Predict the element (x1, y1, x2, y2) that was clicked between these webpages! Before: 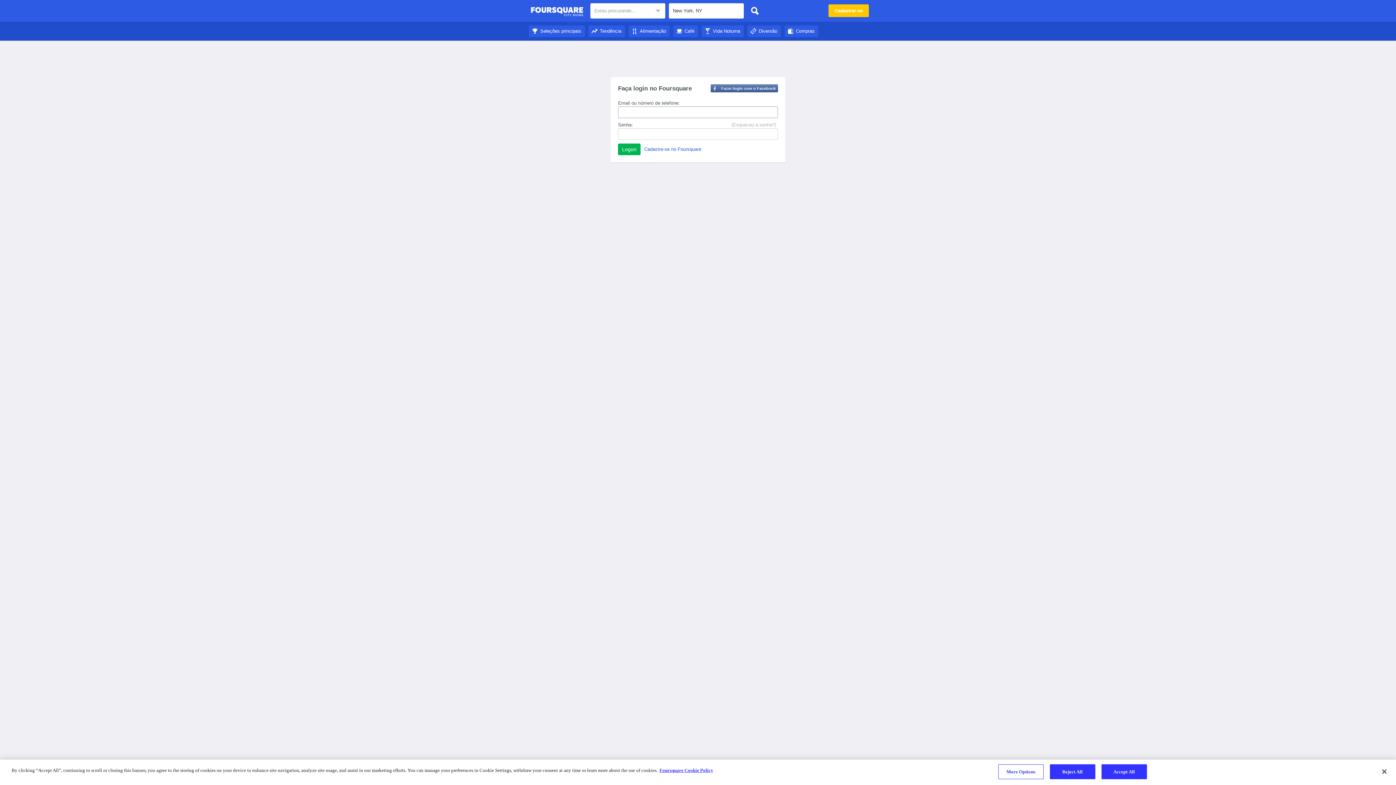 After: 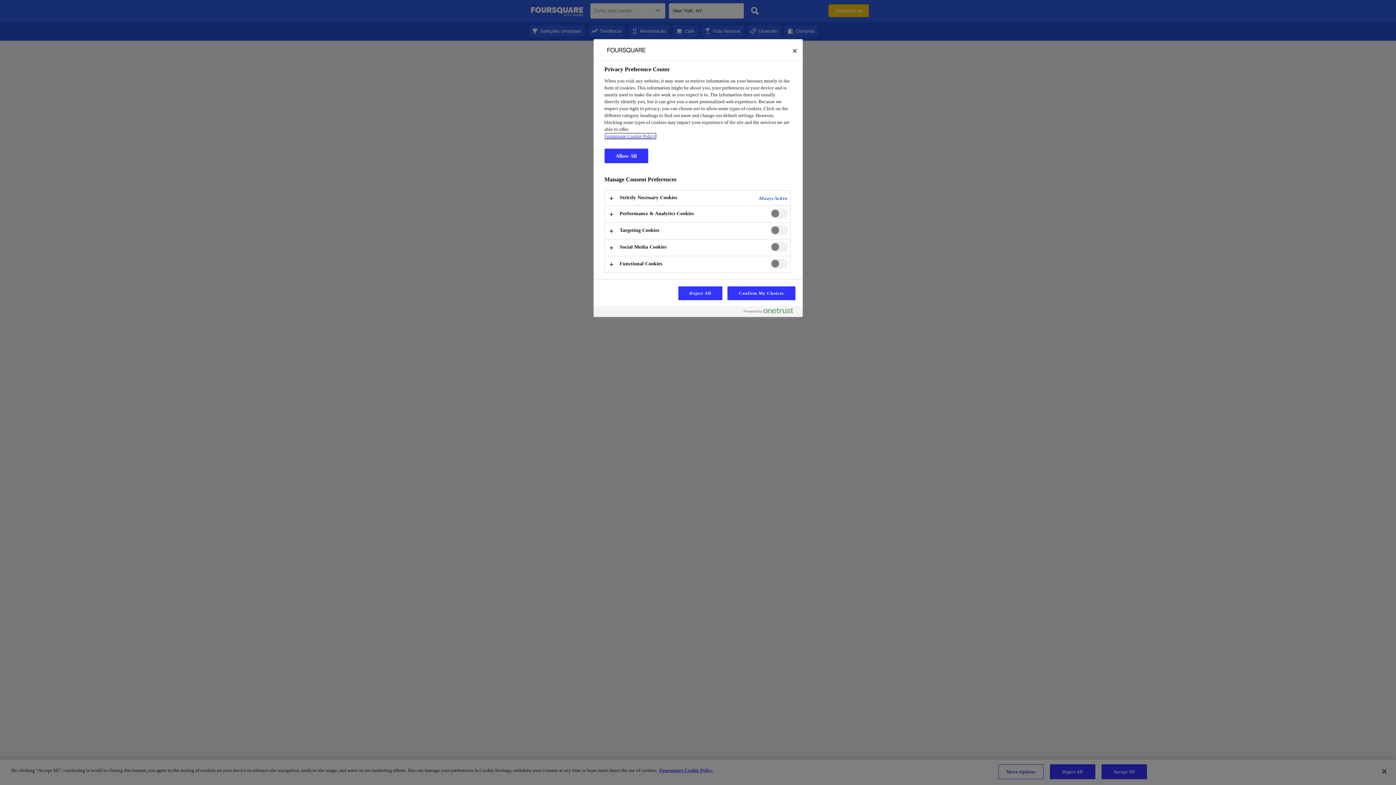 Action: bbox: (998, 764, 1043, 779) label: More Options